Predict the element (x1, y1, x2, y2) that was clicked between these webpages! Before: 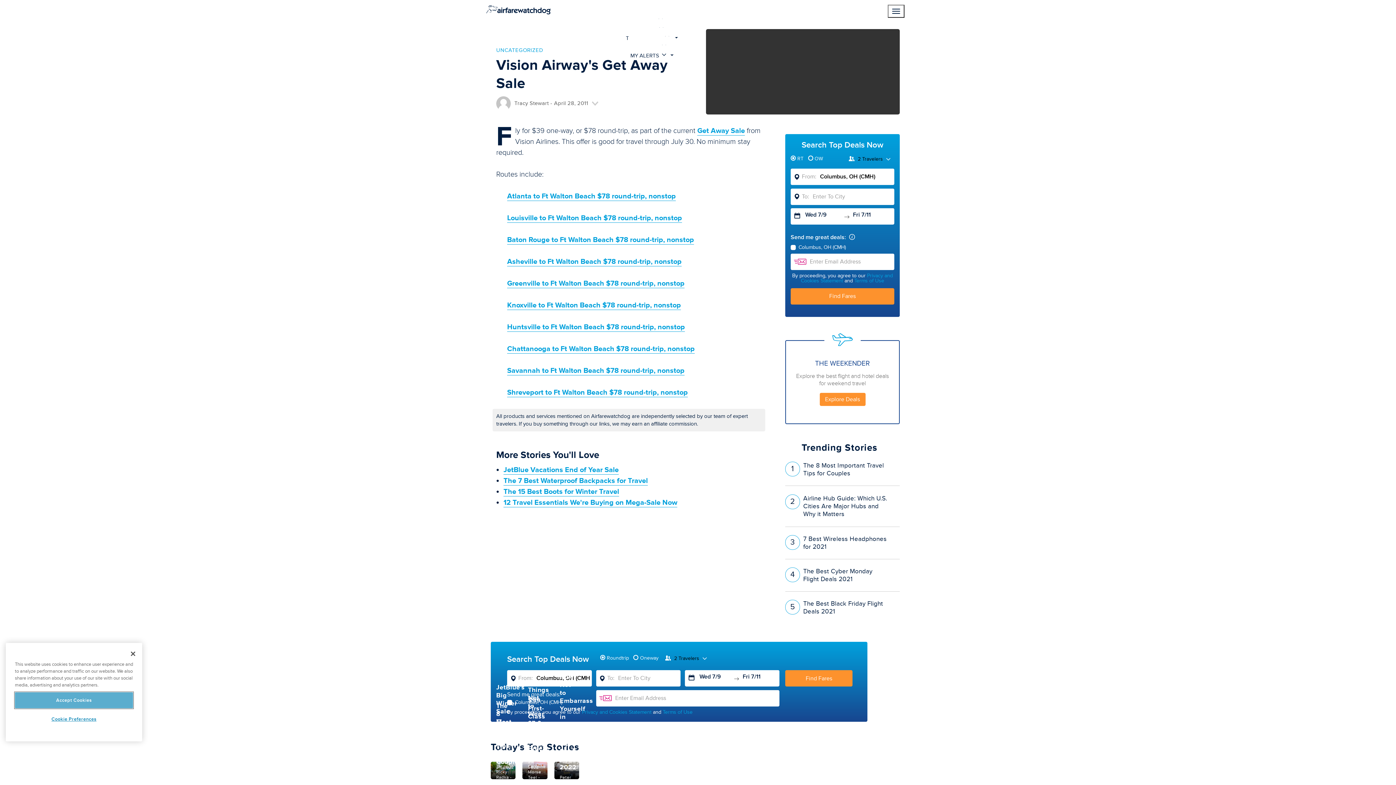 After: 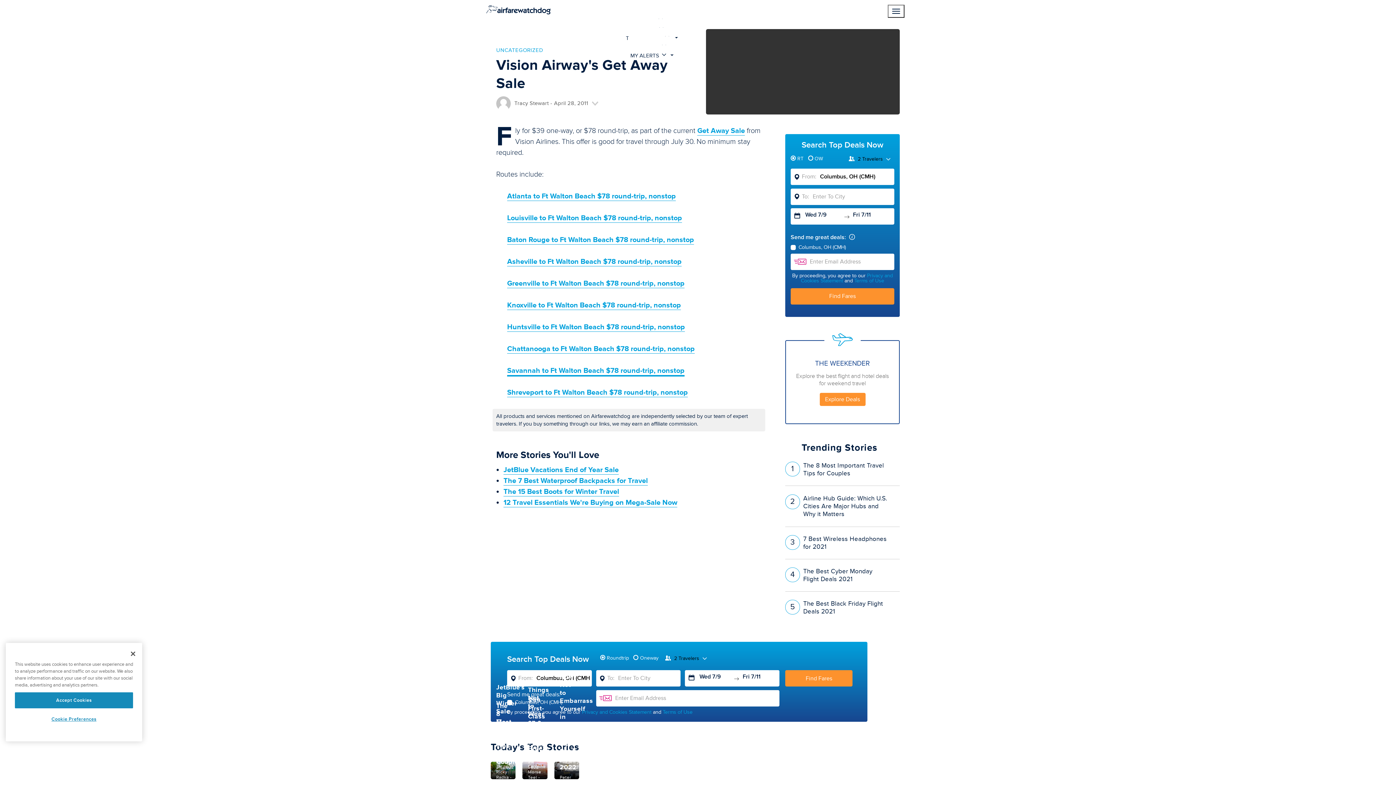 Action: bbox: (507, 366, 684, 375) label: Savannah to Ft Walton Beach $78 round-trip, nonstop